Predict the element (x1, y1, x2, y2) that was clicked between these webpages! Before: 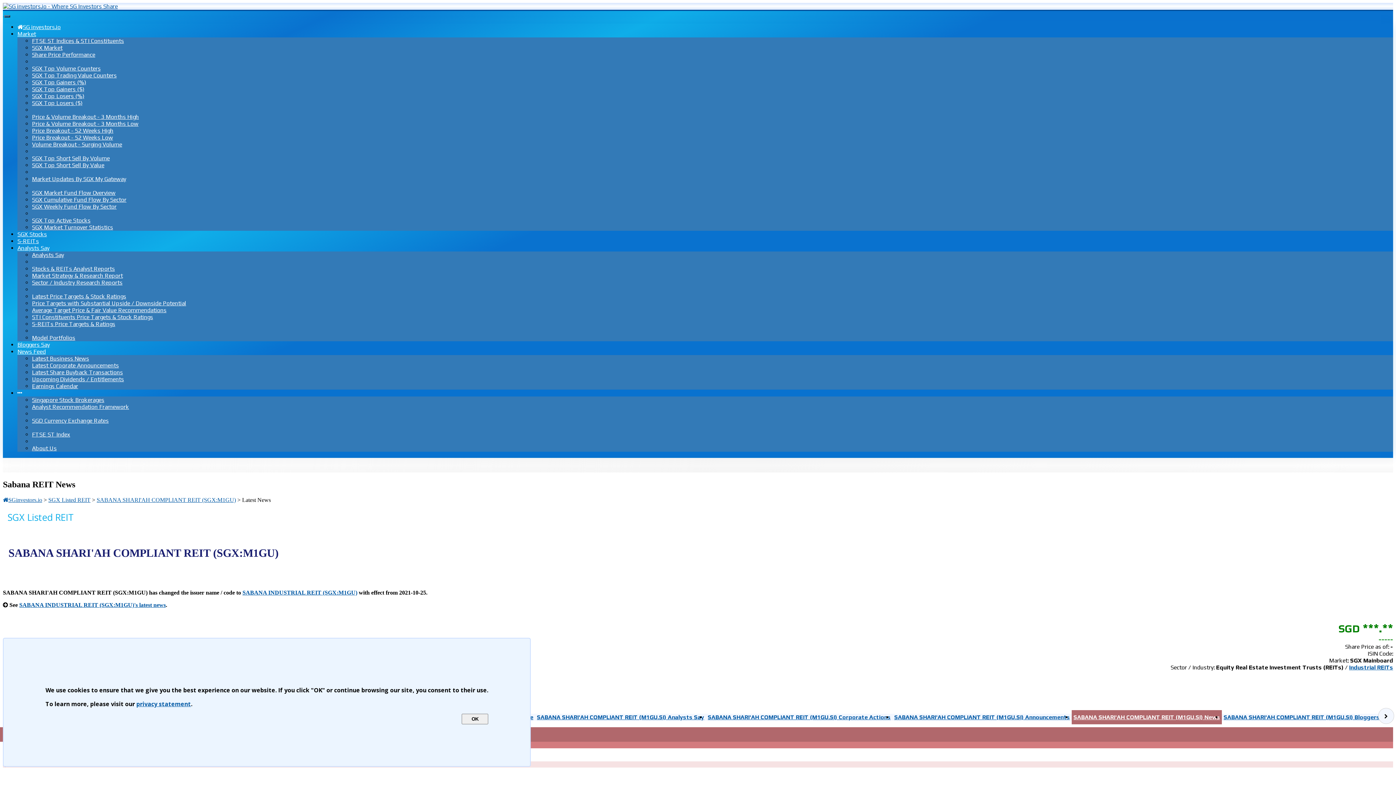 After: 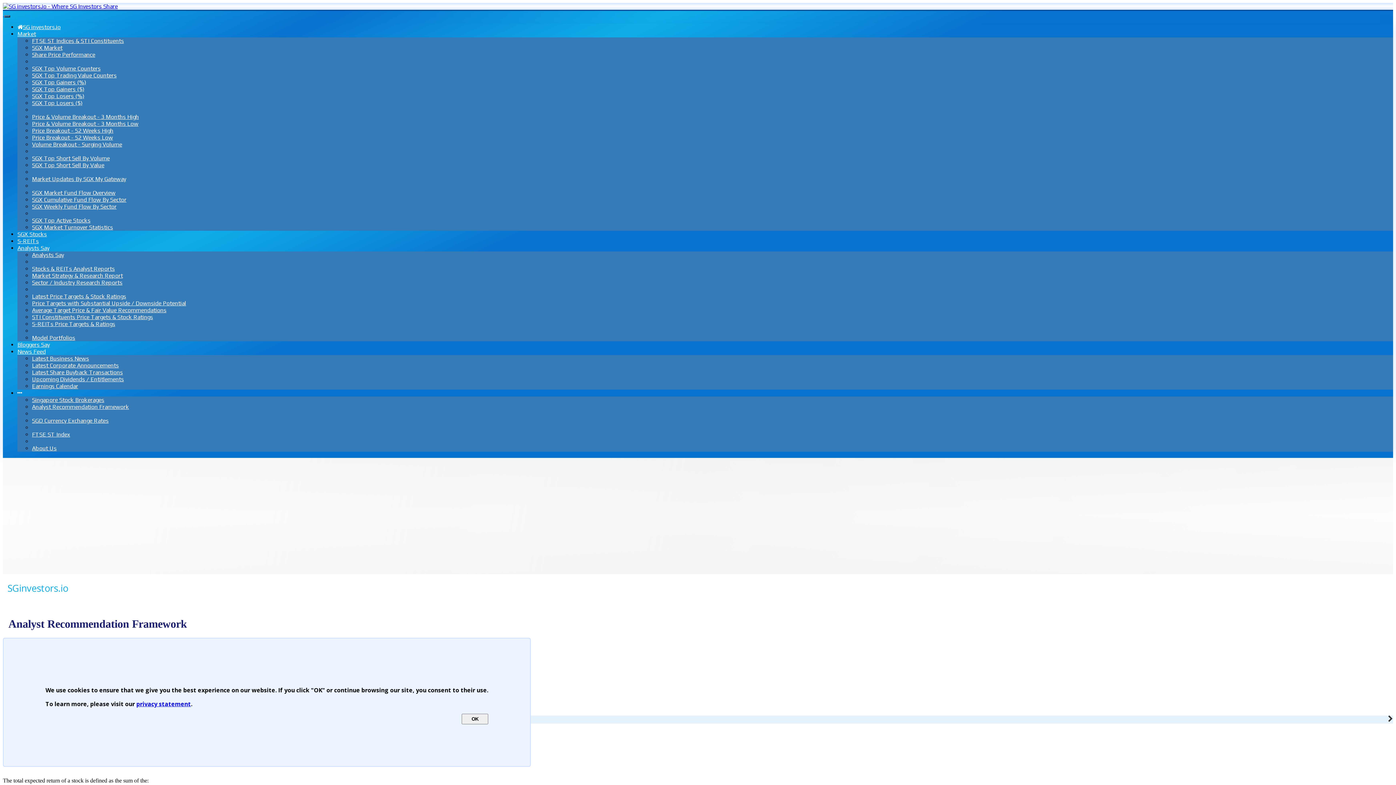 Action: bbox: (32, 403, 129, 410) label: Analyst Recommendation Framework